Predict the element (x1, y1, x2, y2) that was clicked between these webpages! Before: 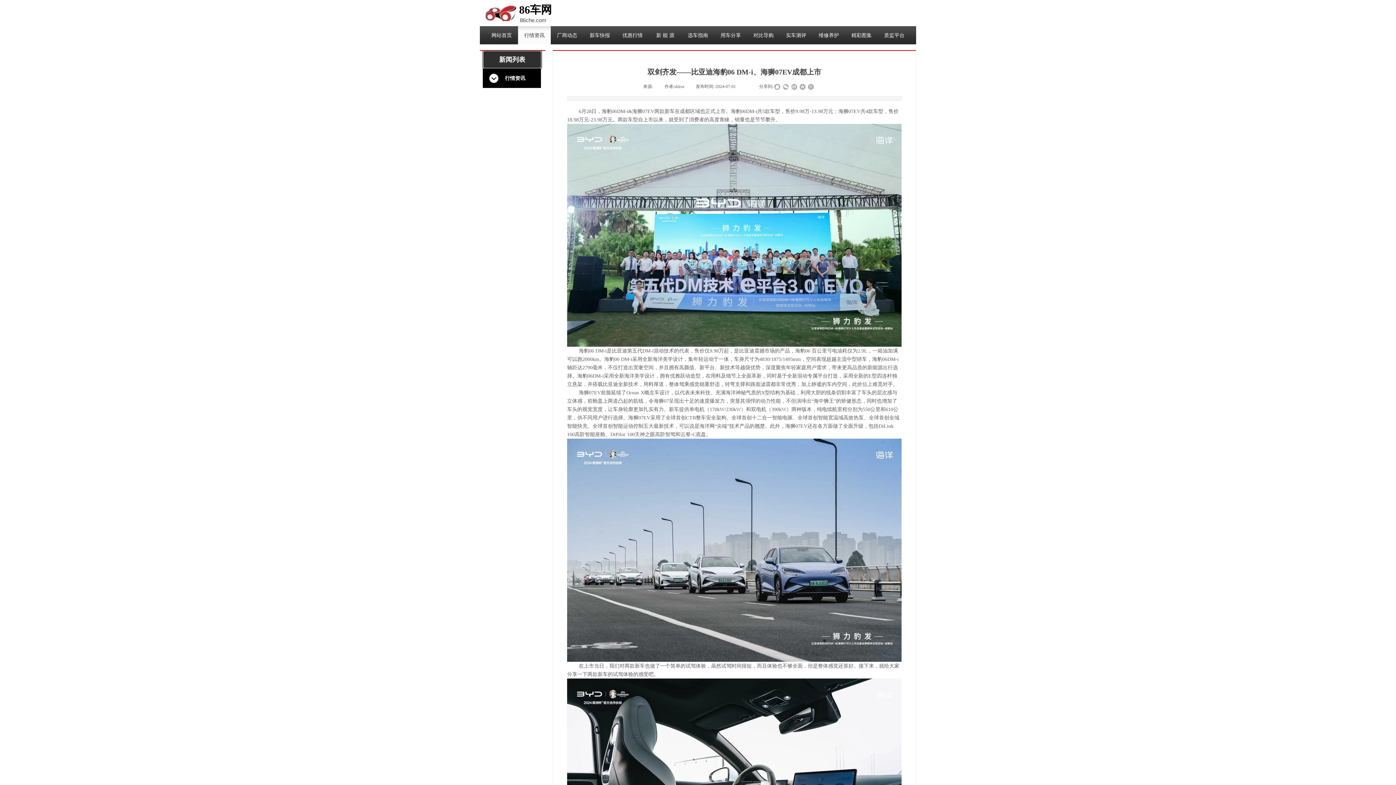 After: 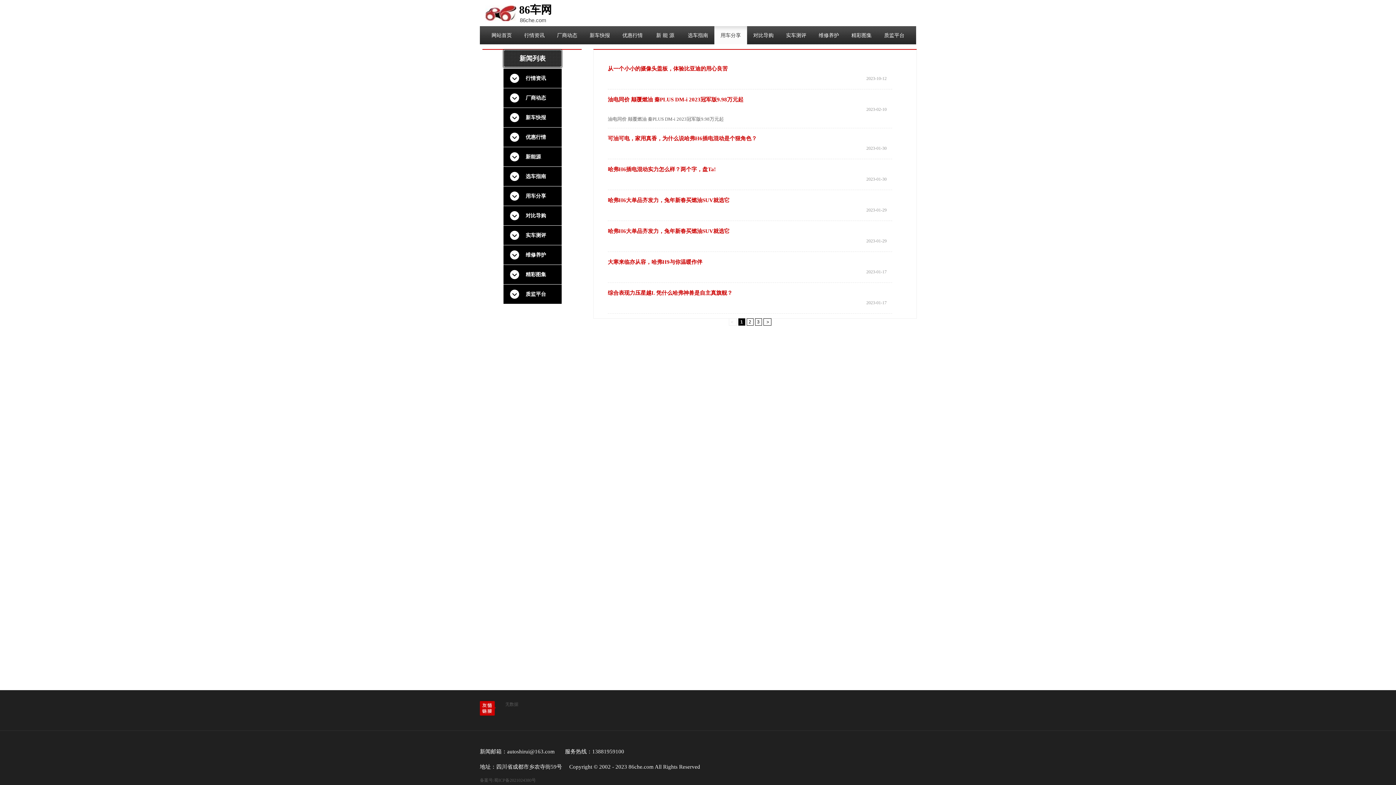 Action: bbox: (714, 26, 747, 44) label: 用车分享